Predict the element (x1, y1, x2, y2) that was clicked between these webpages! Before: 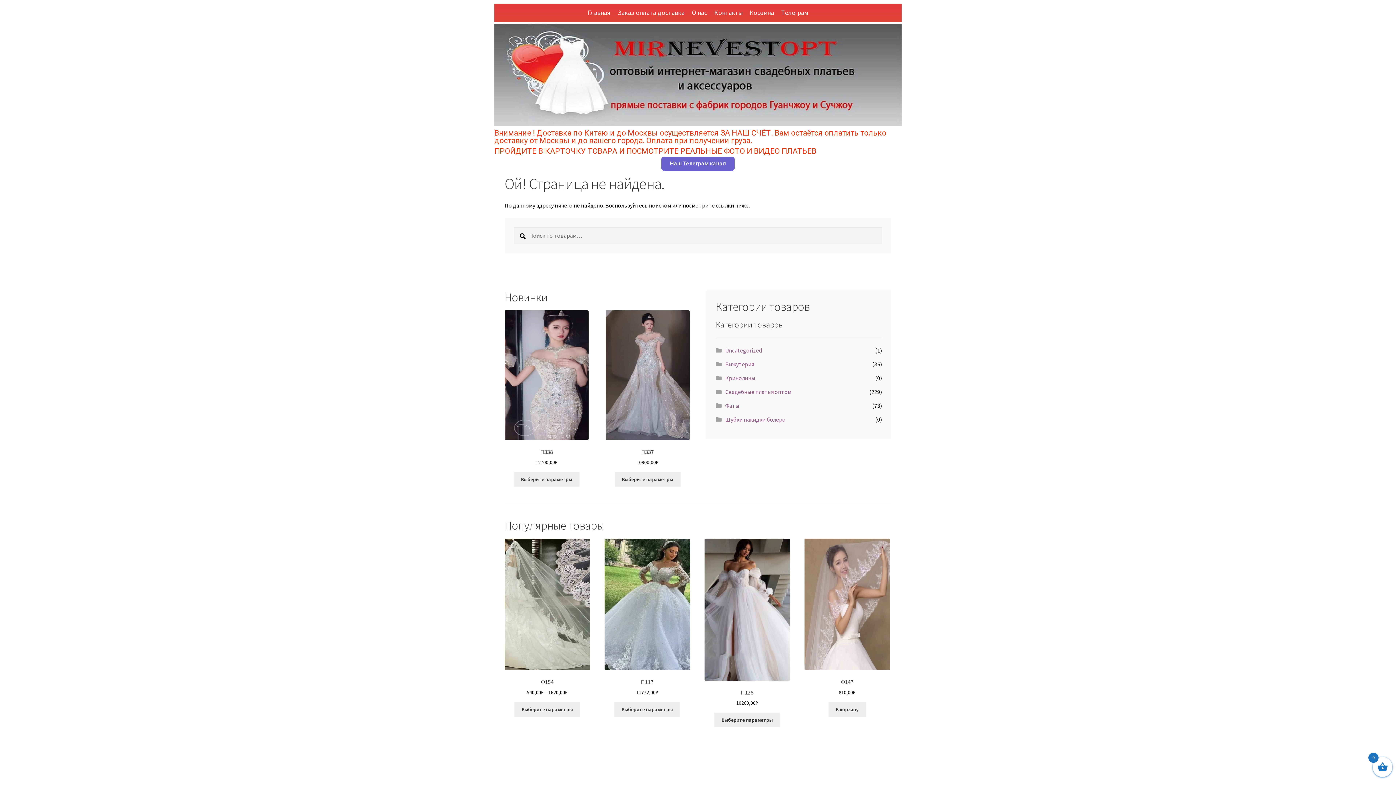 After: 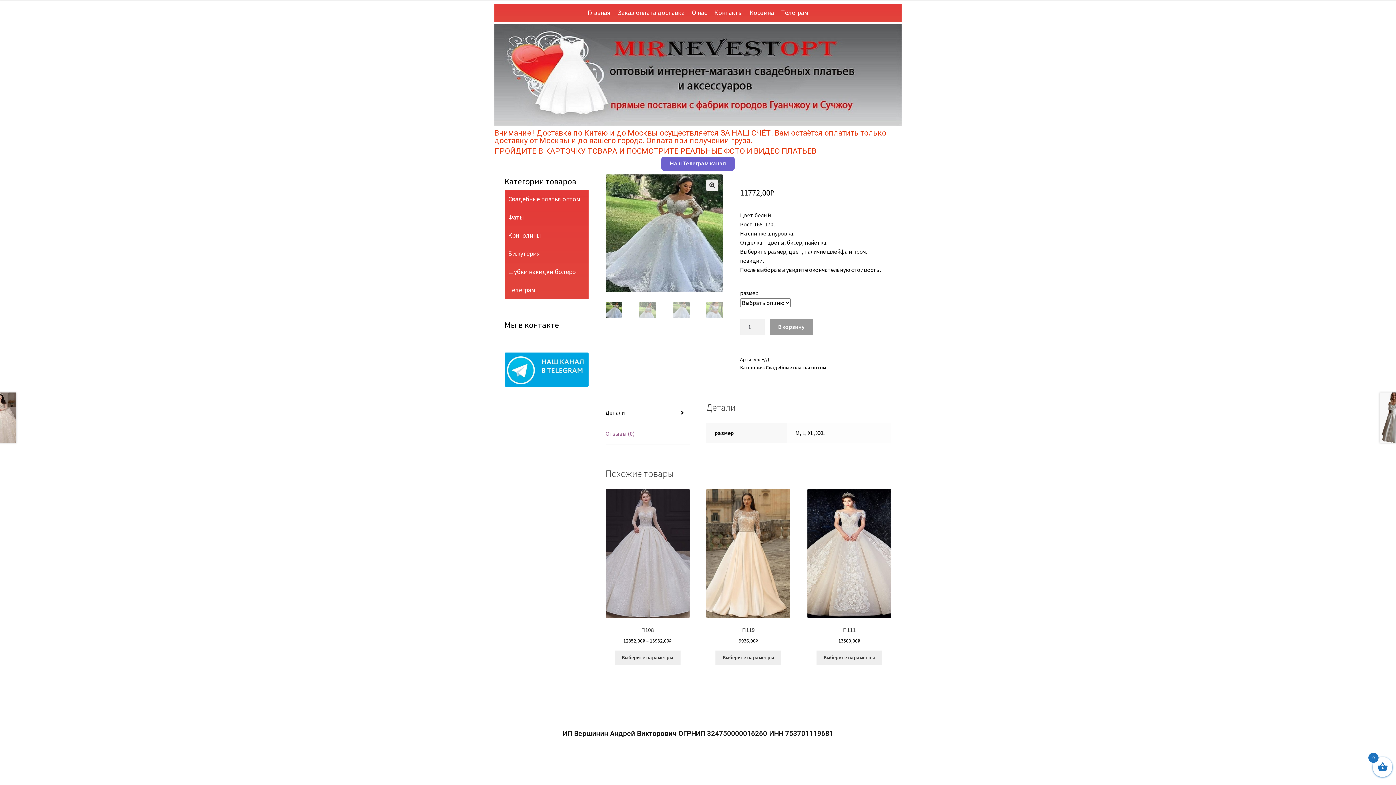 Action: label: Выберите опции для “П117” bbox: (614, 702, 680, 716)